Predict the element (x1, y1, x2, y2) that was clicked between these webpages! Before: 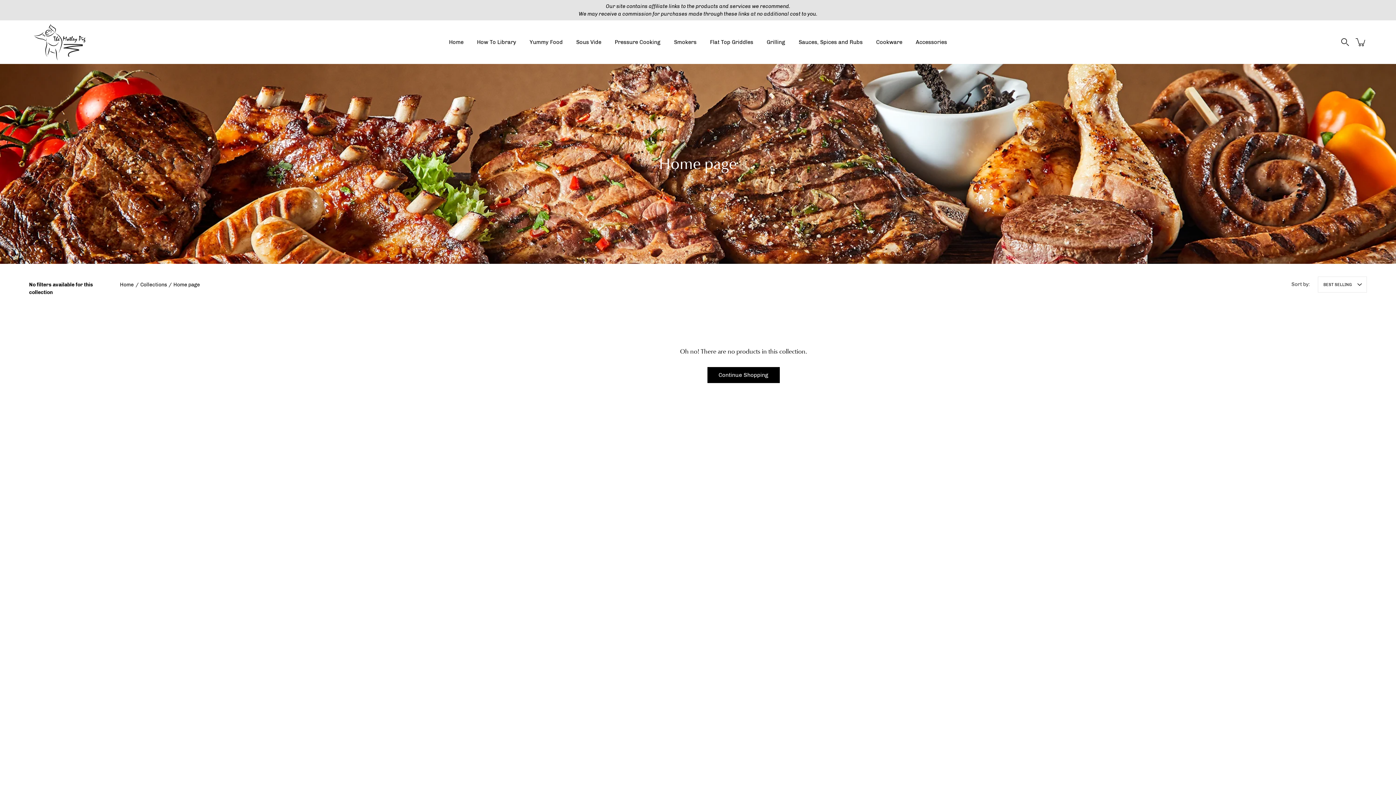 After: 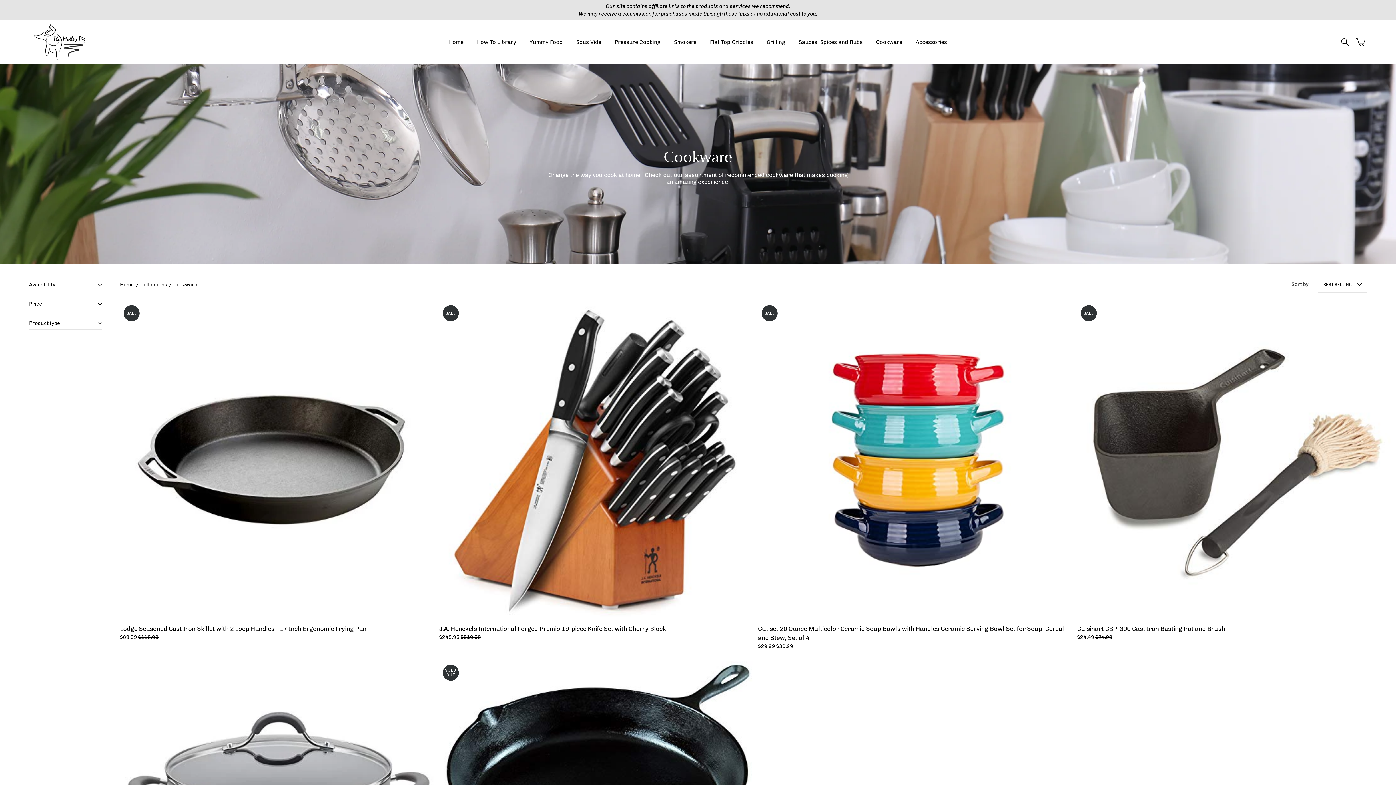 Action: label: Cookware bbox: (876, 37, 902, 46)